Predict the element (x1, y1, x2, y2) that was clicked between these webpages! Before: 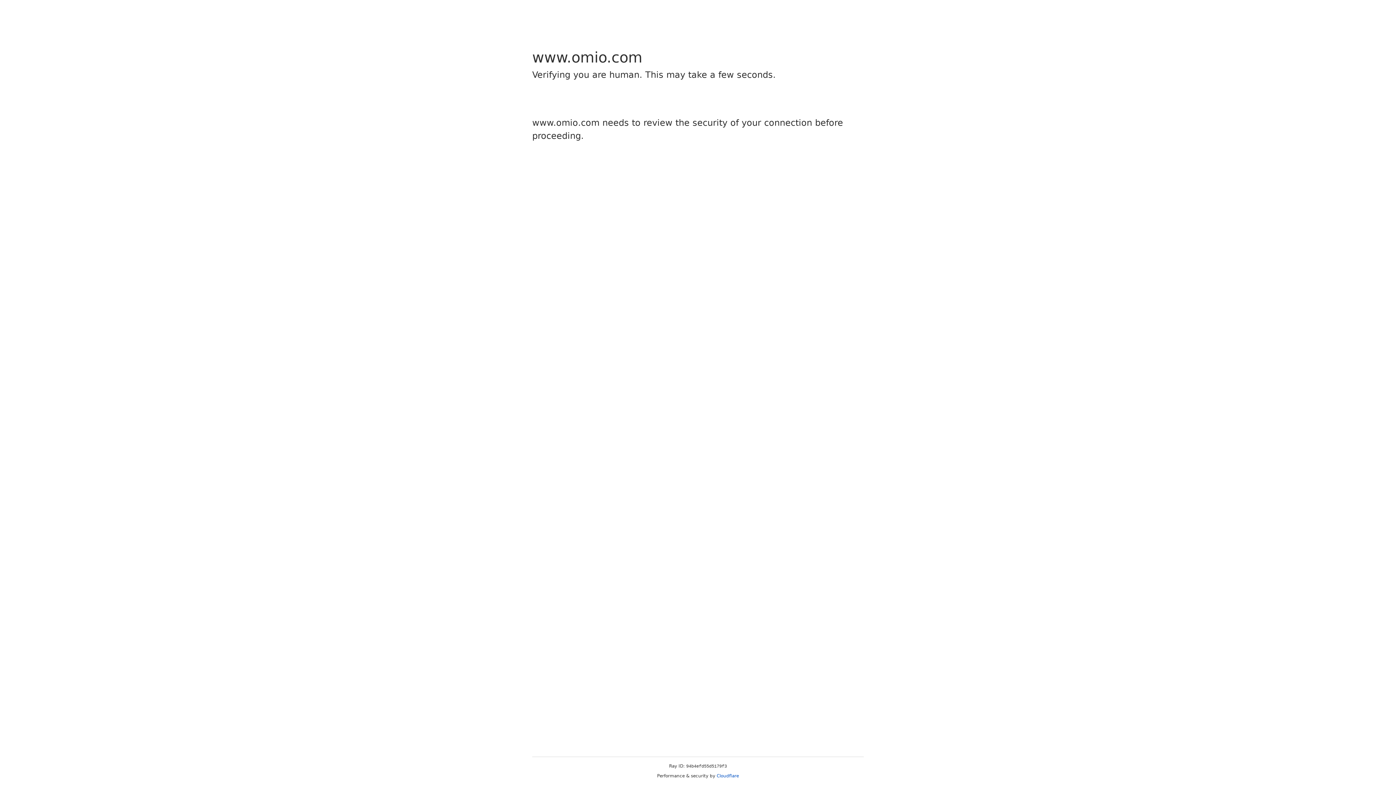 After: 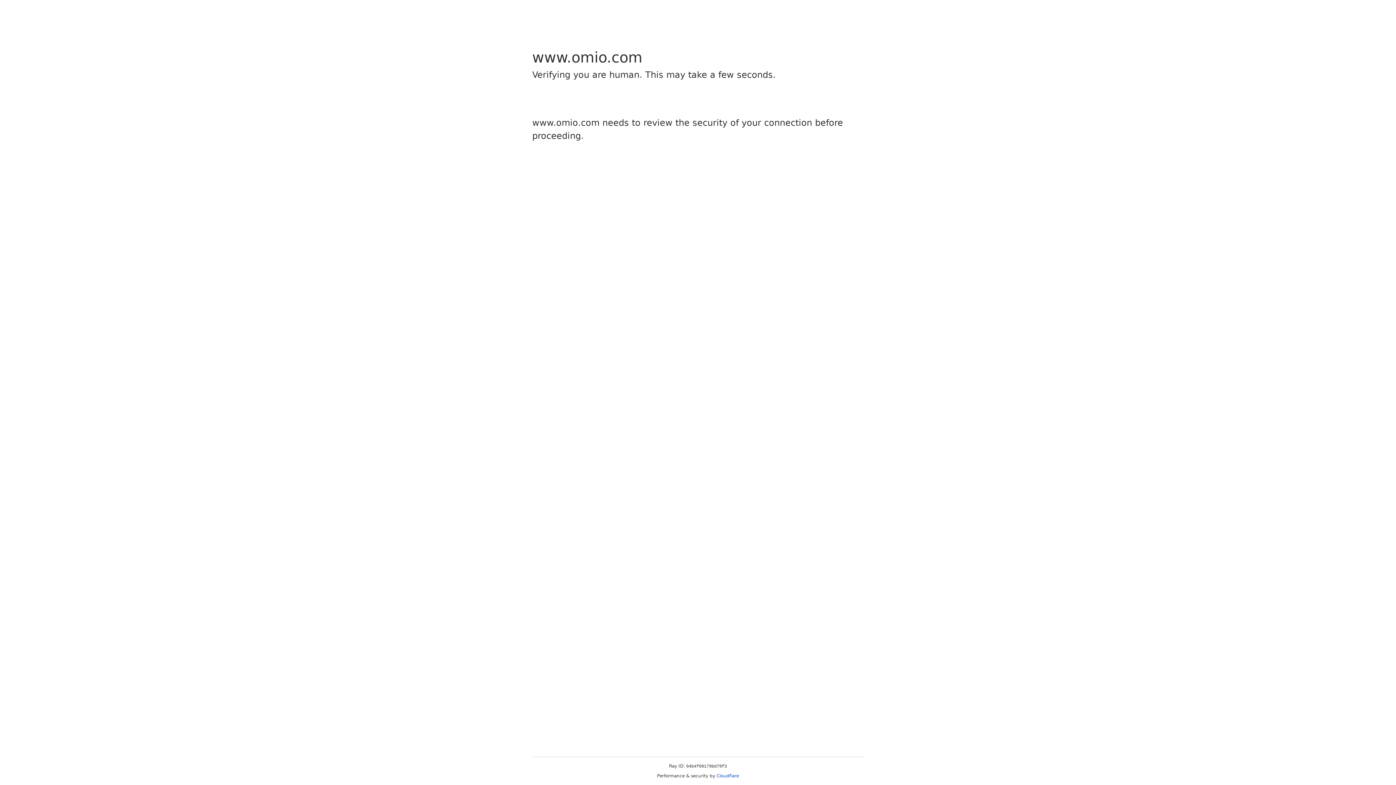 Action: bbox: (716, 773, 739, 778) label: Cloudflare